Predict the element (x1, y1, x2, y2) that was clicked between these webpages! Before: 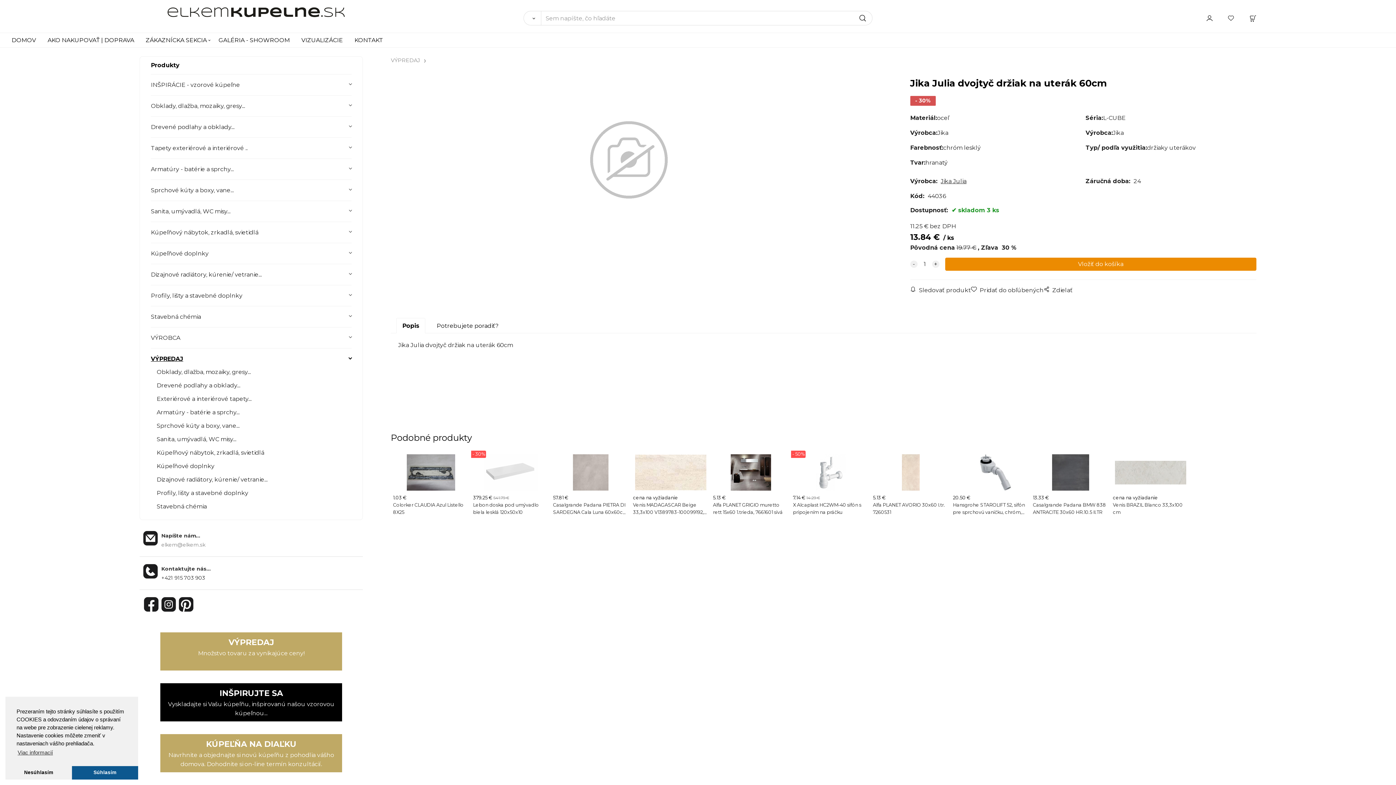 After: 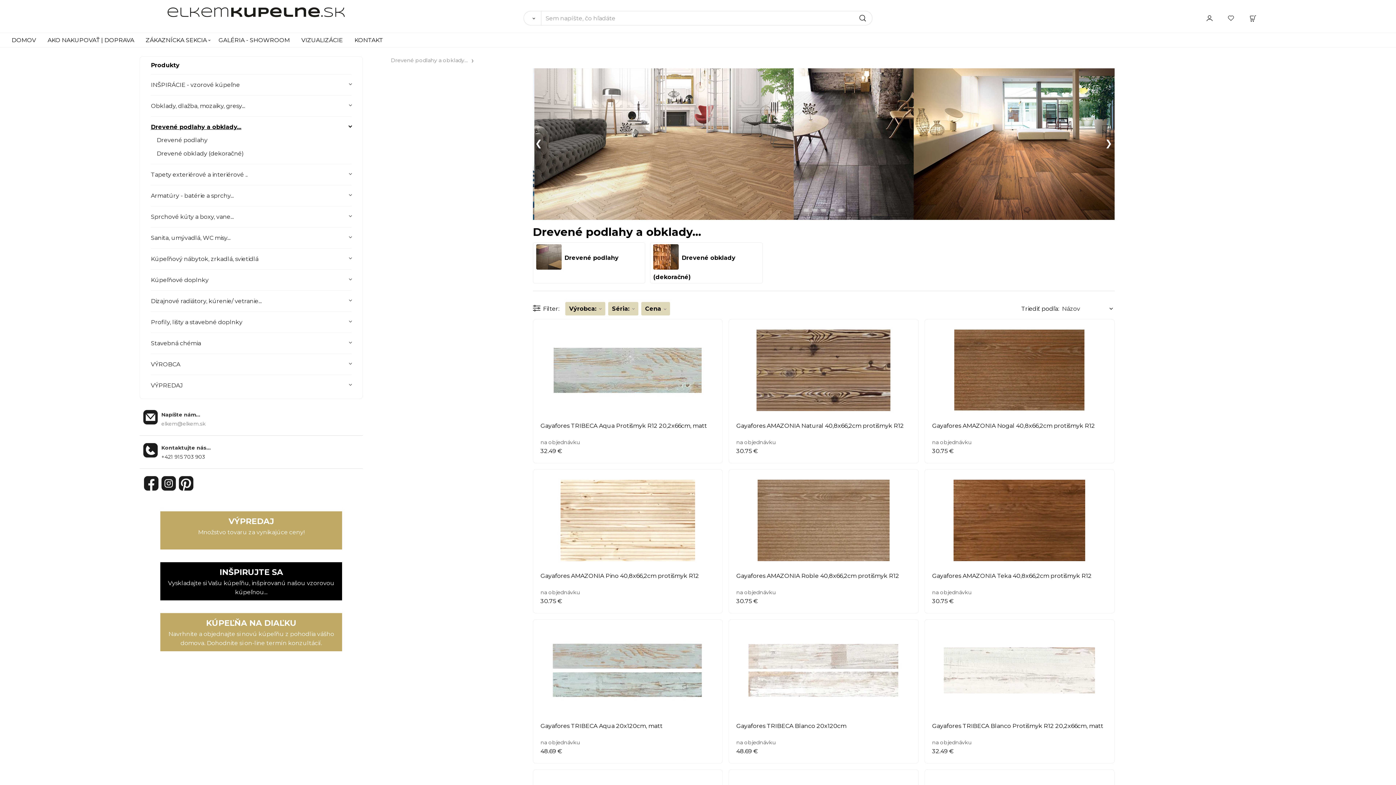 Action: label: Drevené podlahy a obklady... bbox: (150, 116, 351, 137)